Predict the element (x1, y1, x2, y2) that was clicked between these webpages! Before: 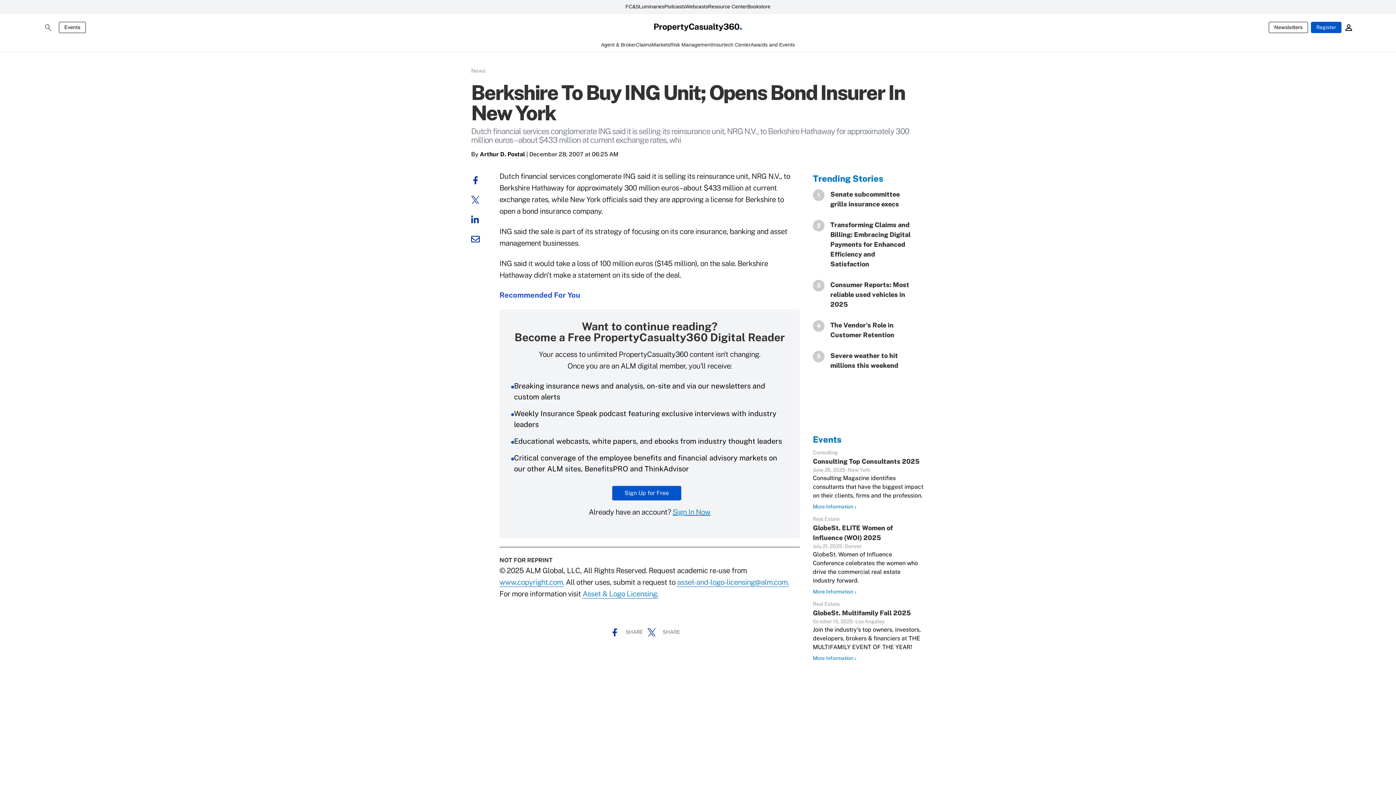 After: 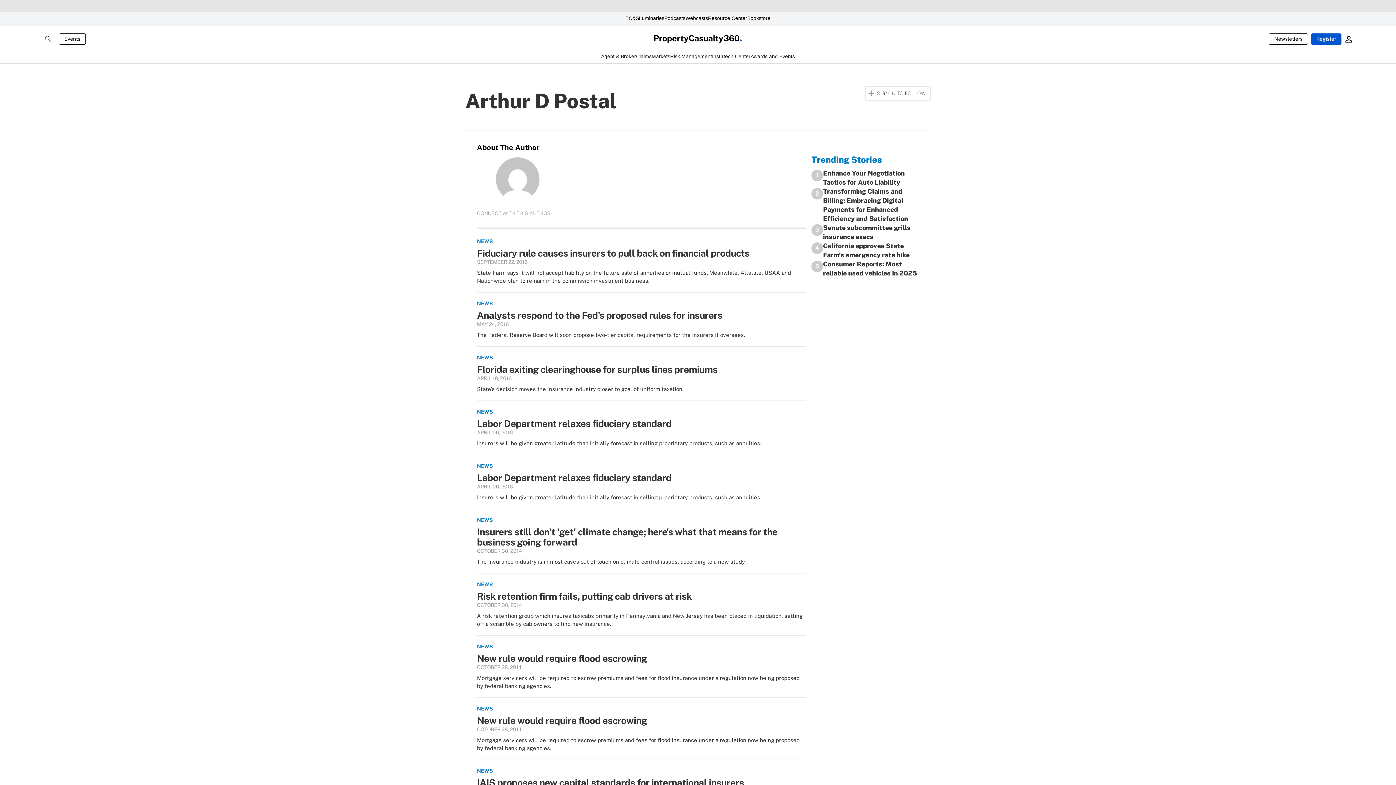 Action: label: By Arthur D. Postal bbox: (471, 150, 526, 158)